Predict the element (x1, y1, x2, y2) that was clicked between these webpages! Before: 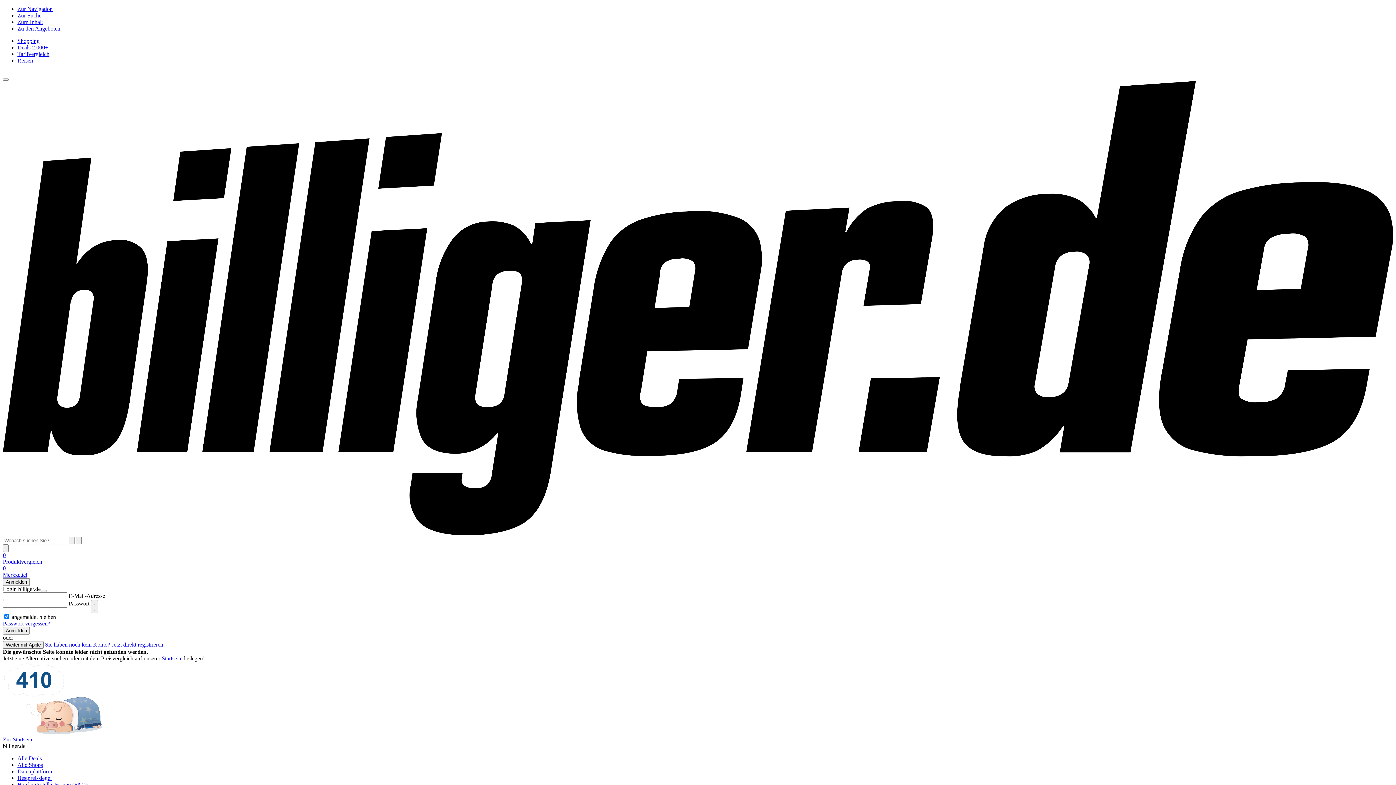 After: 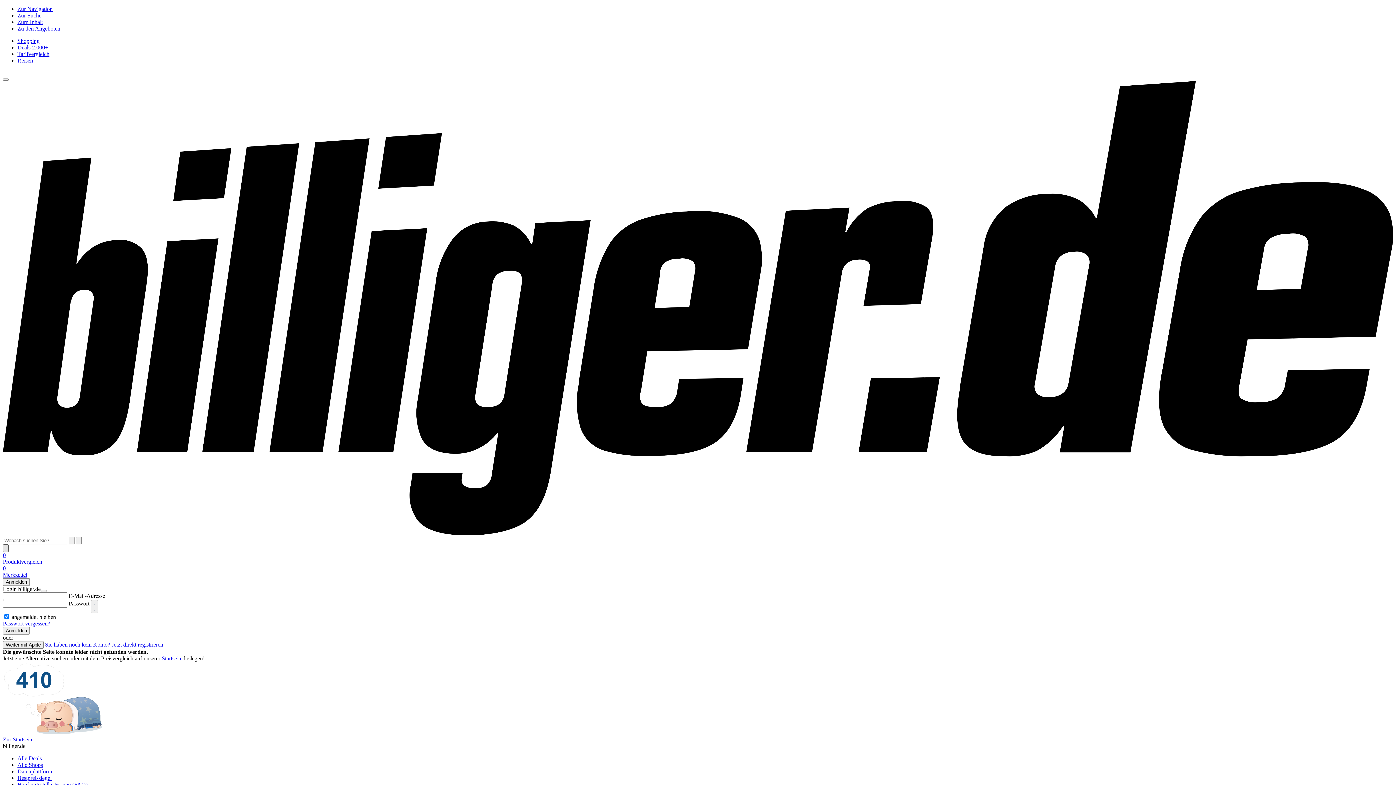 Action: bbox: (2, 544, 8, 552) label: Menü schließen